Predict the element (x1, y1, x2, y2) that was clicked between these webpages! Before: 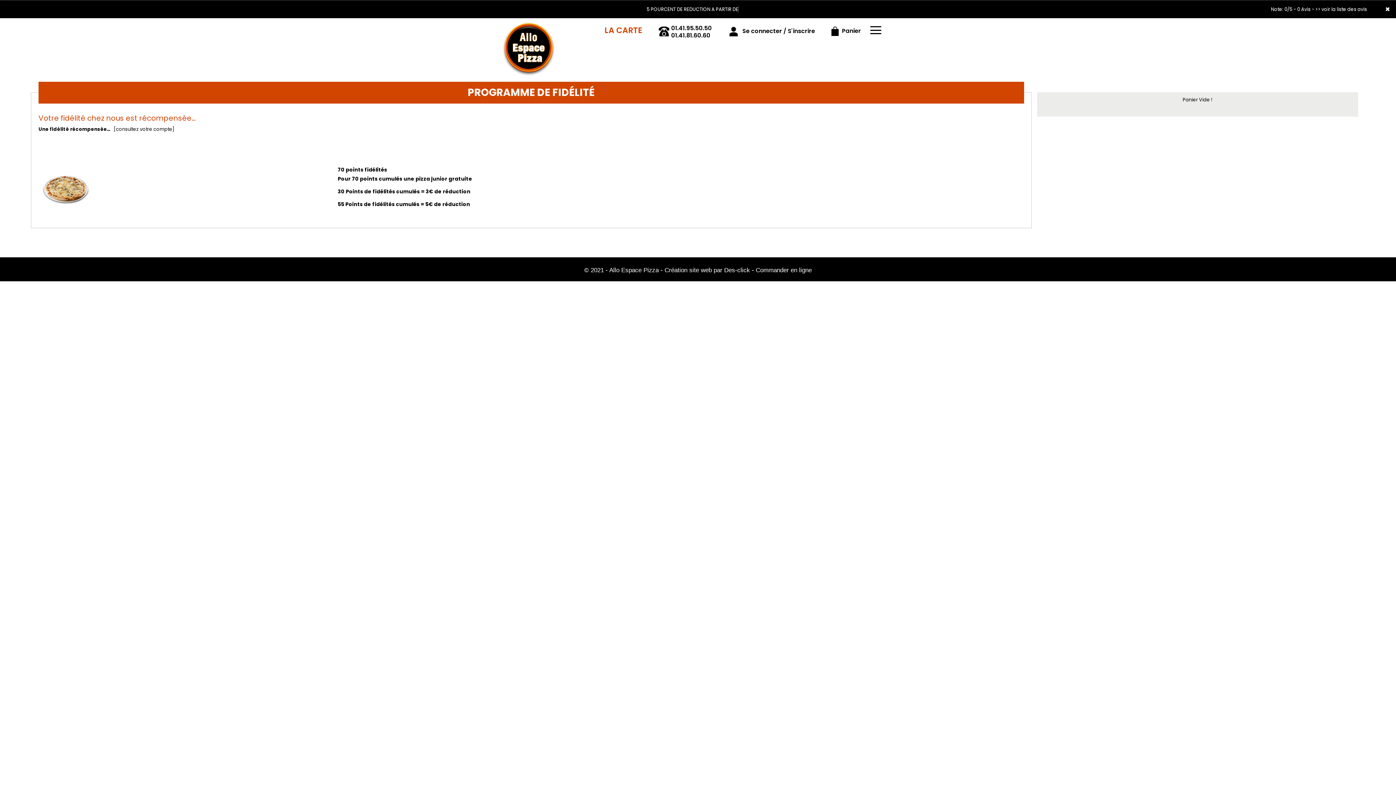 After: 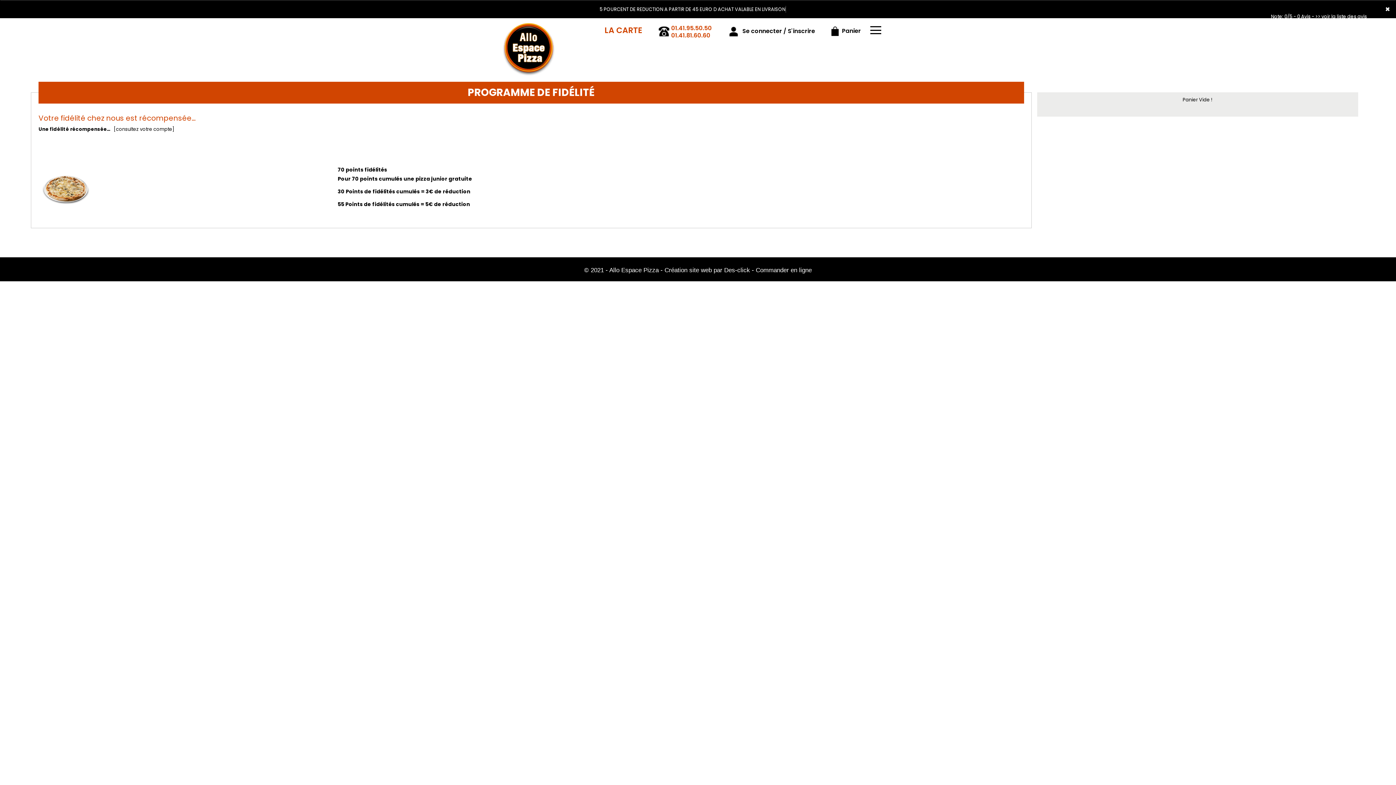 Action: label: 01.41.95.50.50
01.41.81.60.60 bbox: (651, 32, 717, 56)